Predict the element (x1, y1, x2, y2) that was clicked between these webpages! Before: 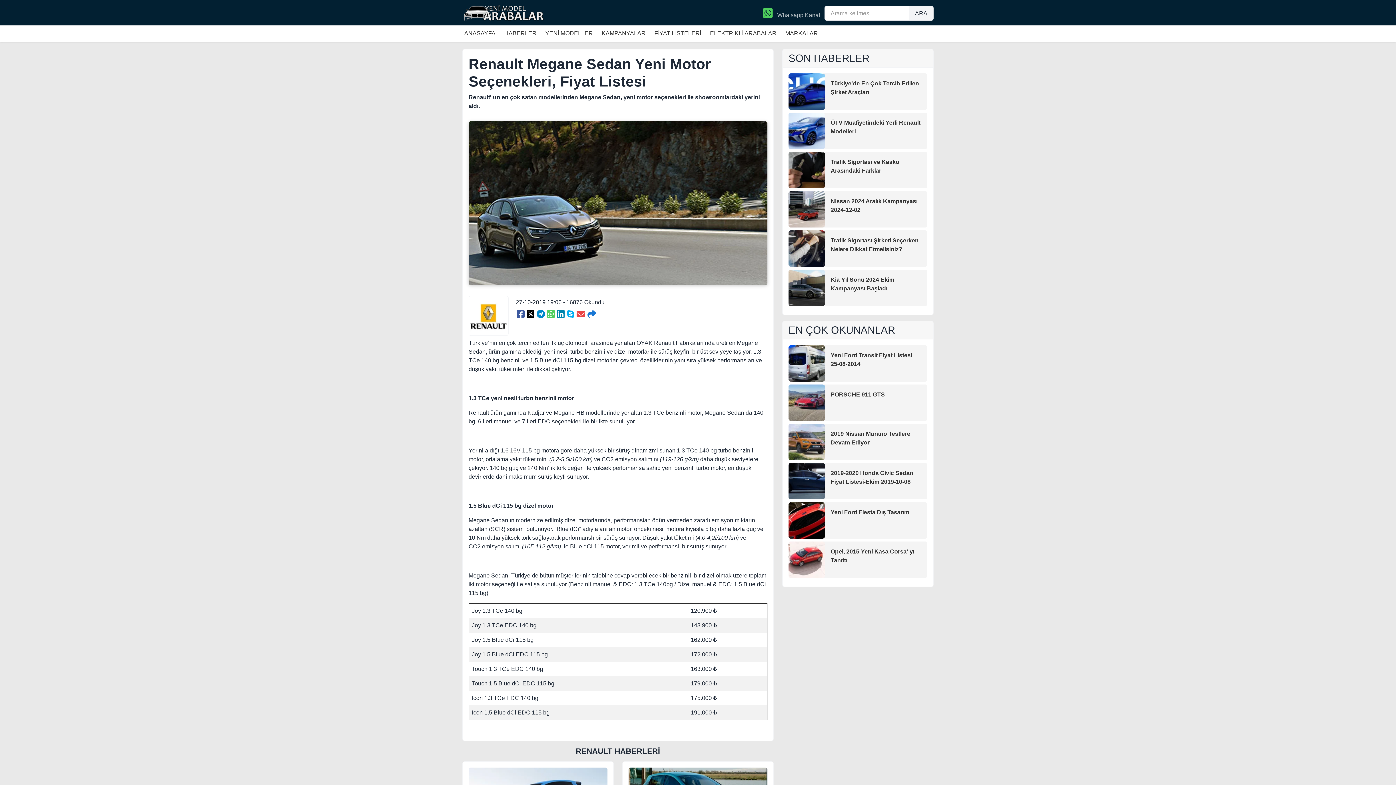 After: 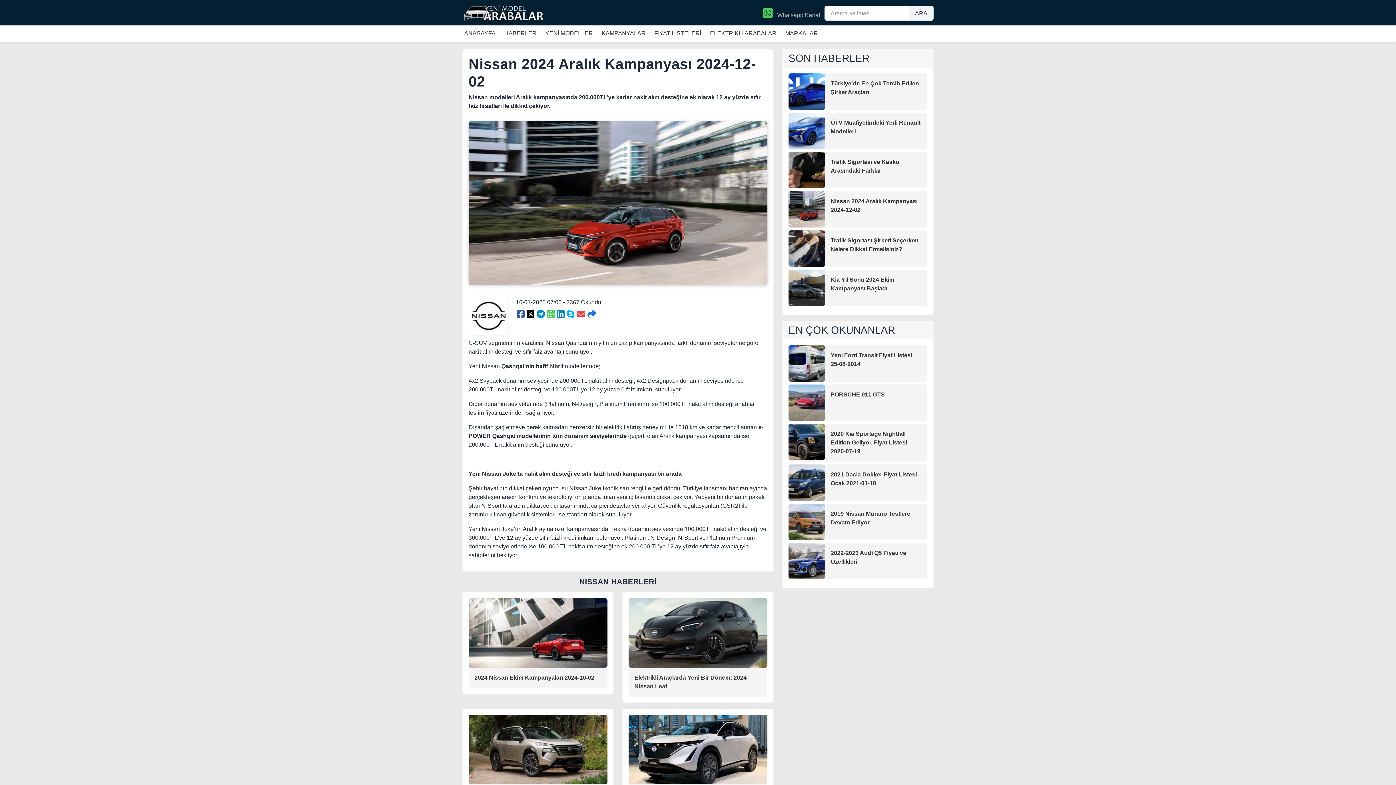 Action: bbox: (788, 205, 825, 212)